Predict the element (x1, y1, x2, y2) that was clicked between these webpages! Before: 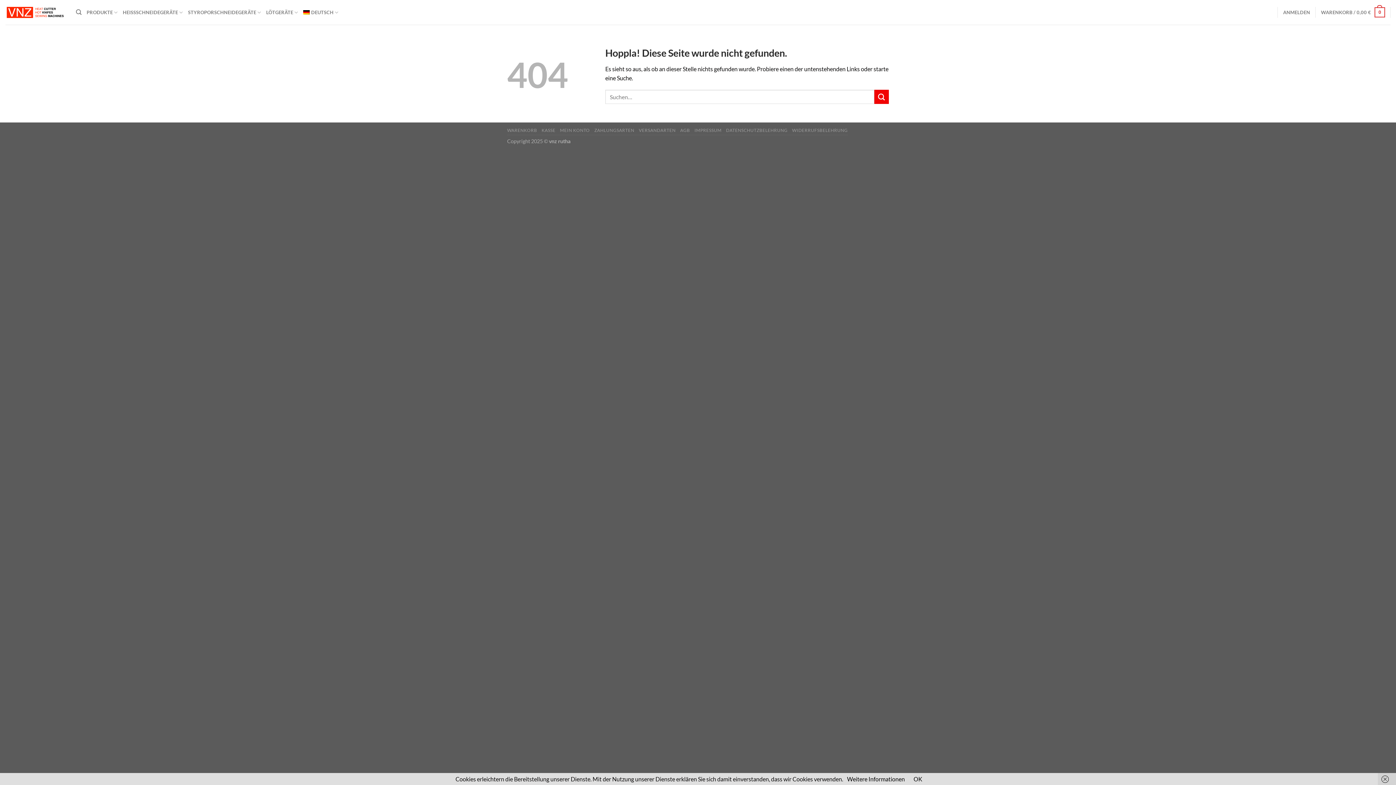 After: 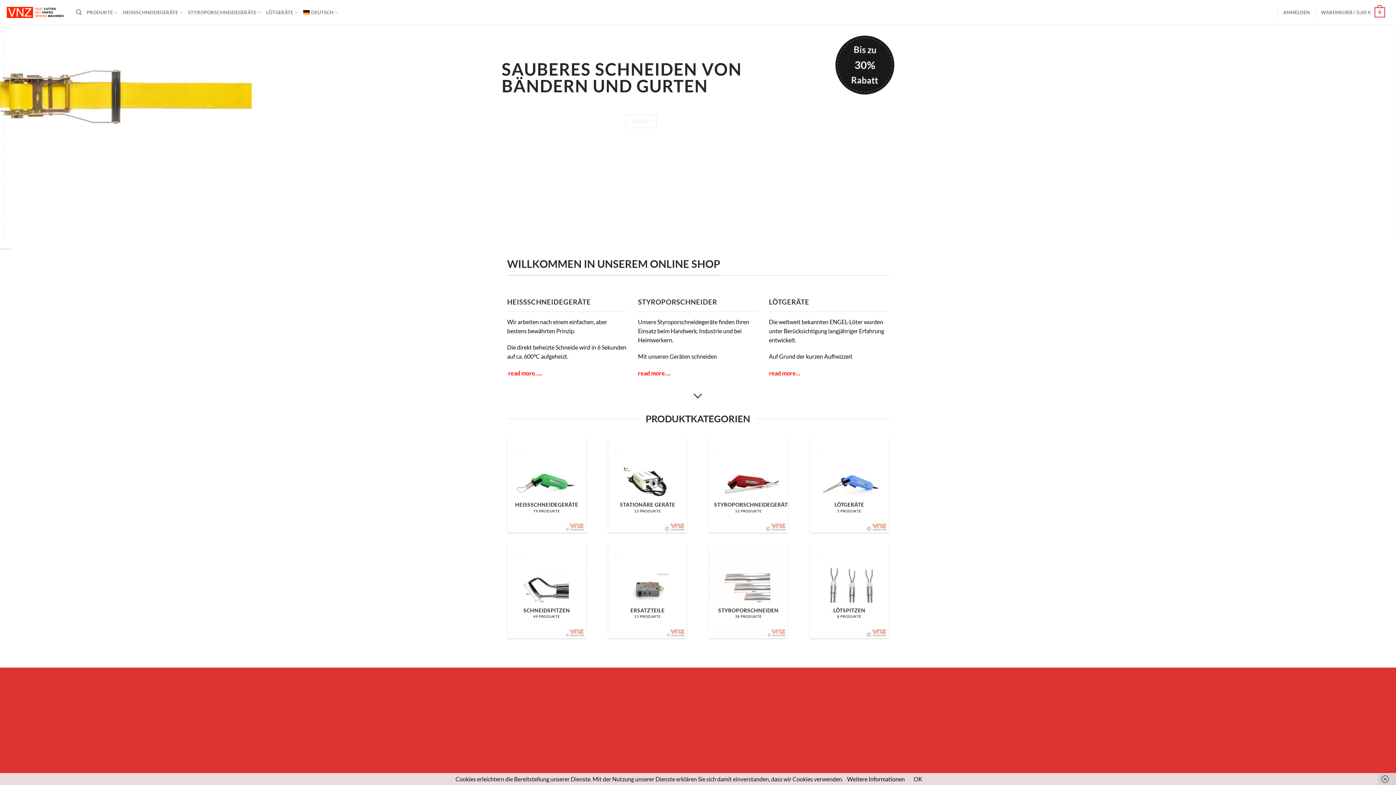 Action: bbox: (5, 5, 65, 19)